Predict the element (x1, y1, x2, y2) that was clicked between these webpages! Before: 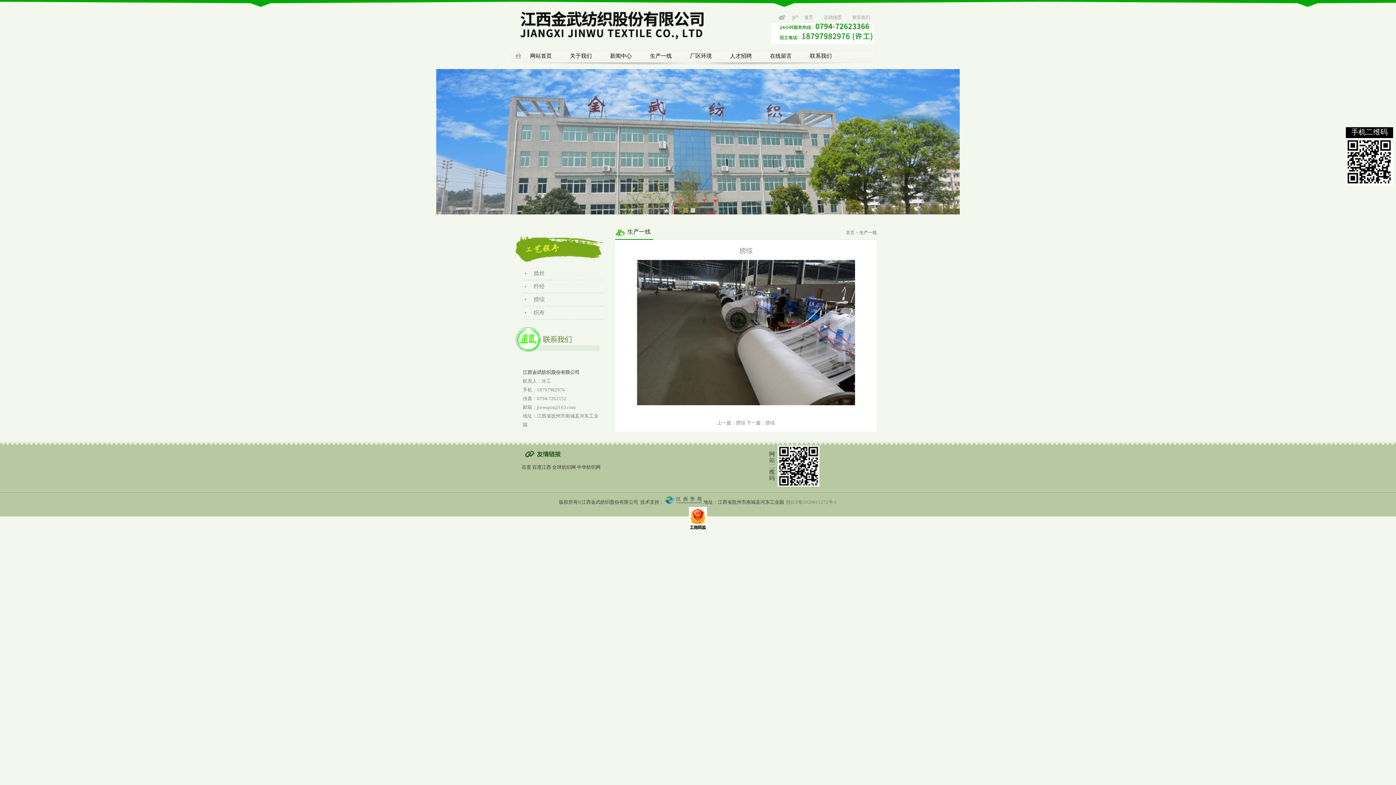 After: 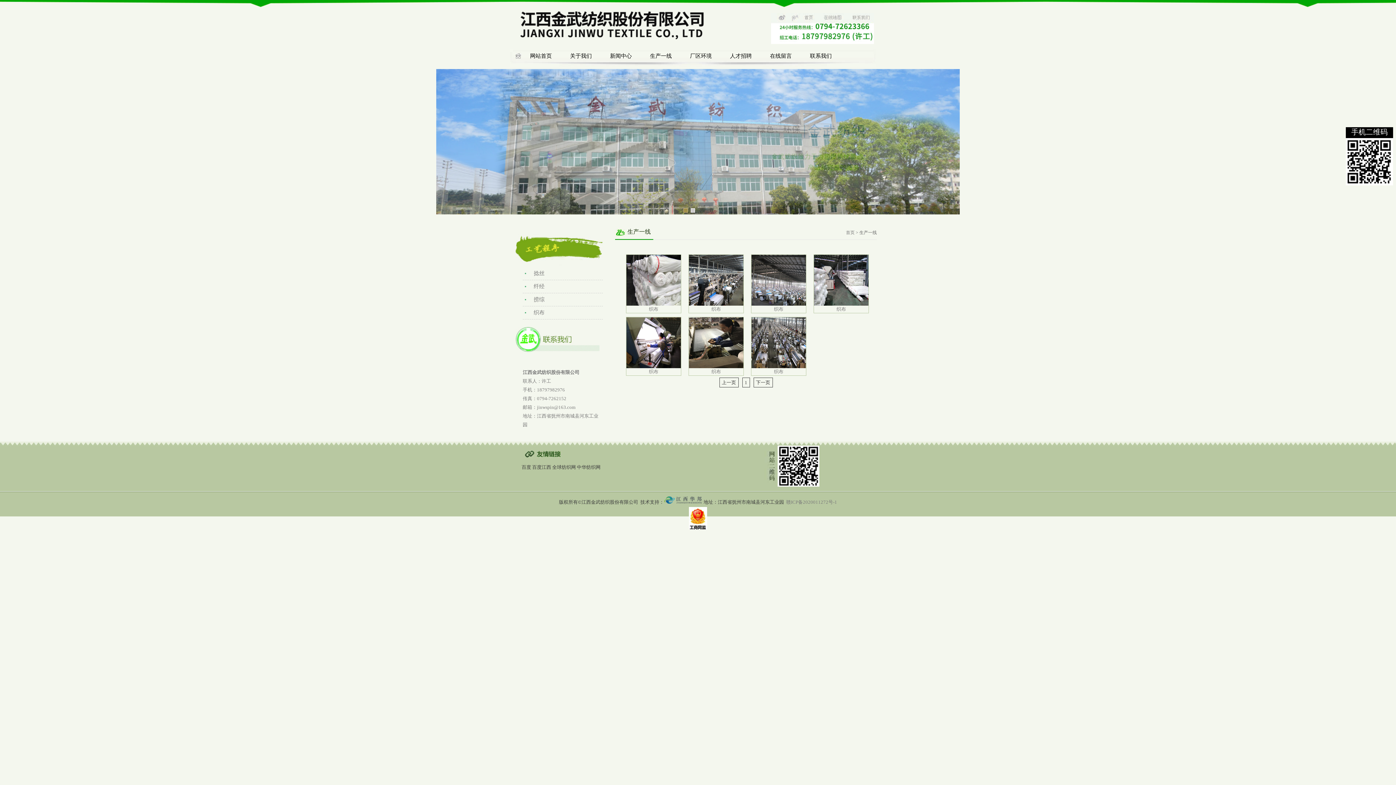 Action: bbox: (522, 309, 544, 315) label: 织布